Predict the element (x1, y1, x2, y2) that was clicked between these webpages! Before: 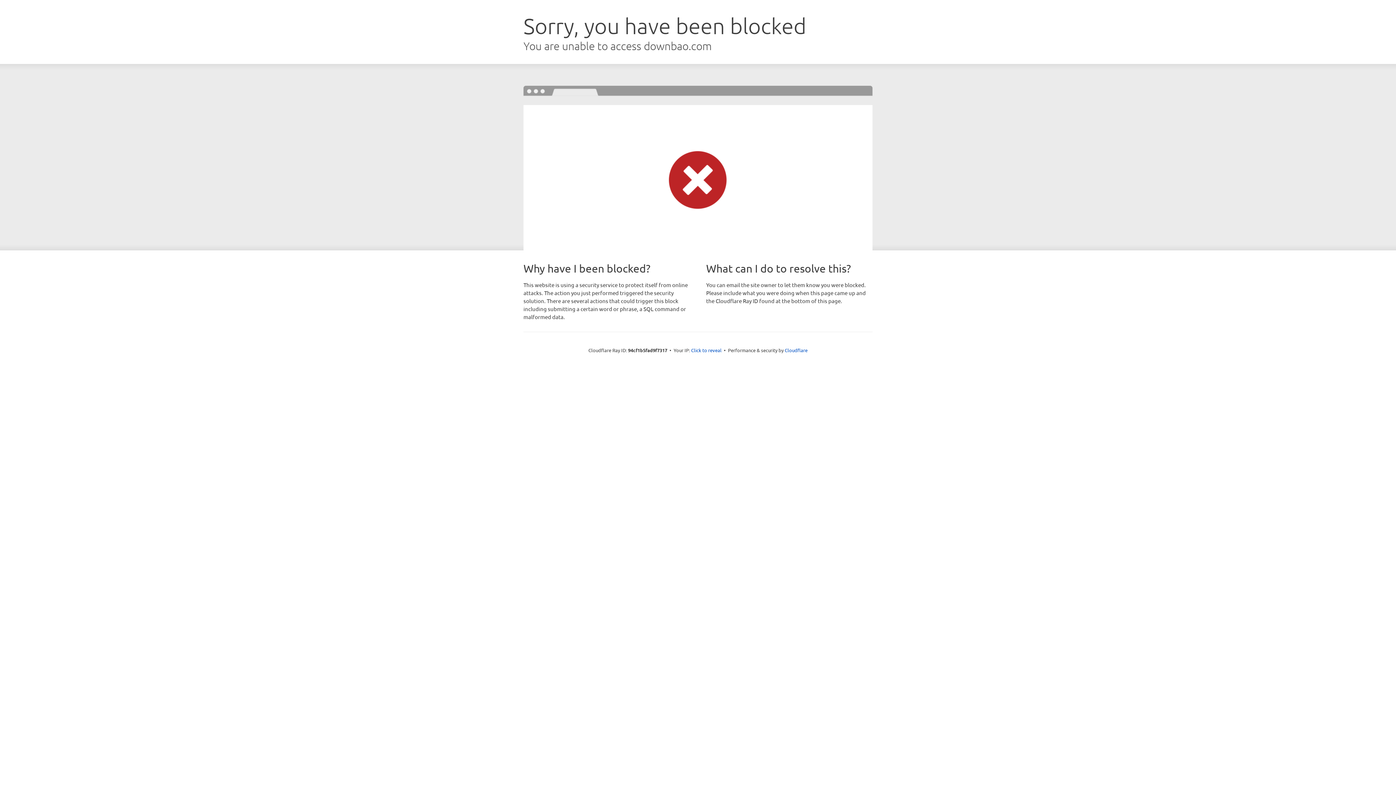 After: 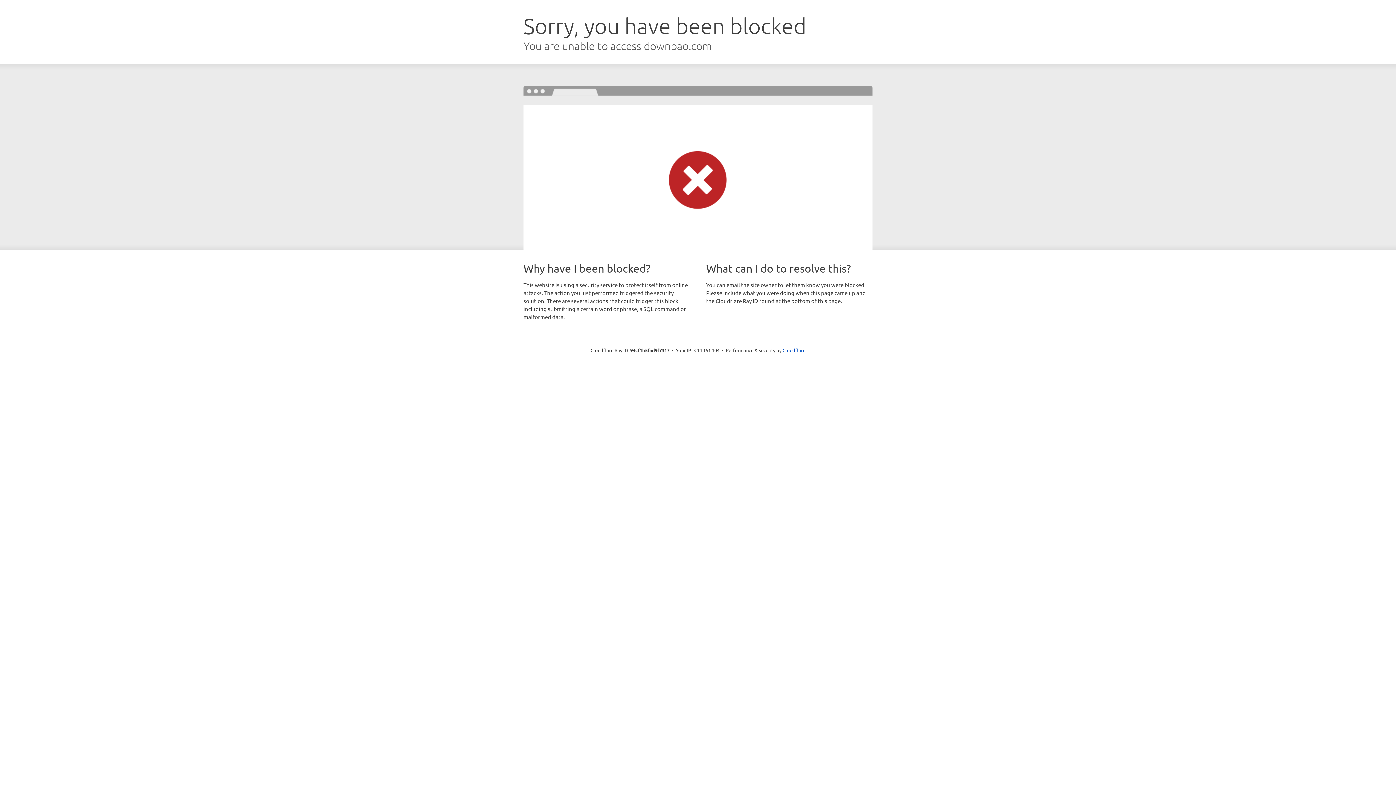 Action: label: Click to reveal bbox: (691, 346, 721, 353)